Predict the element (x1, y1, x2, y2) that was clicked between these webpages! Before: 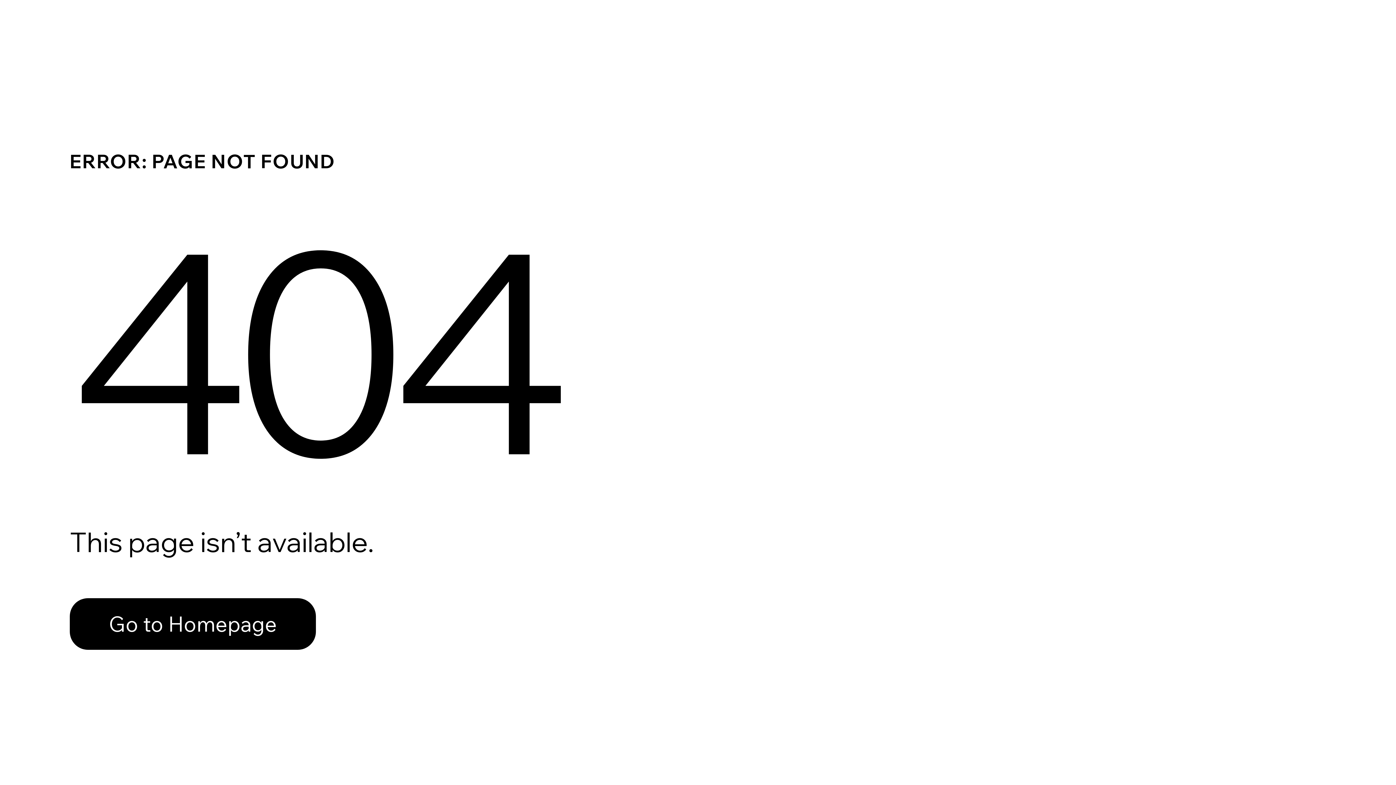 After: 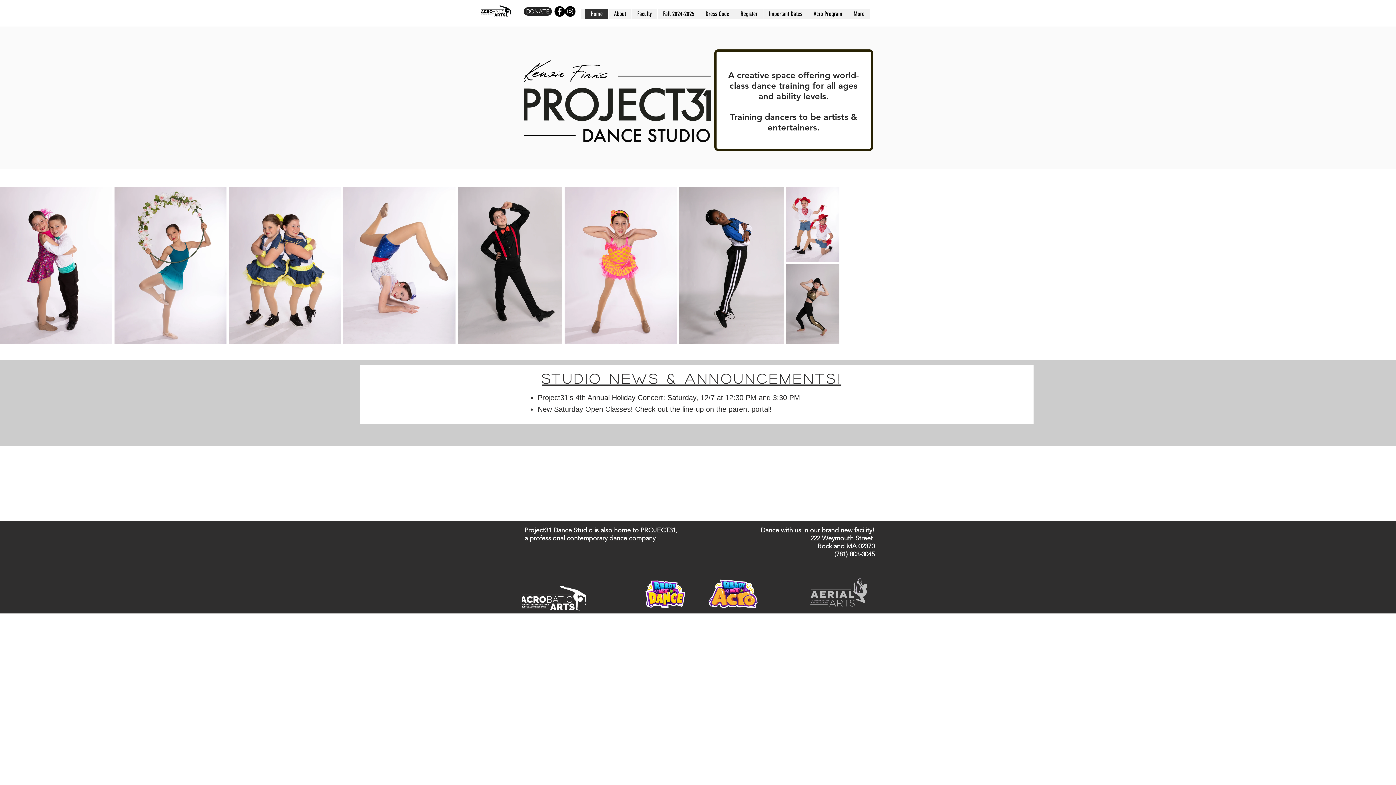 Action: label: Go to Homepage bbox: (69, 598, 316, 650)